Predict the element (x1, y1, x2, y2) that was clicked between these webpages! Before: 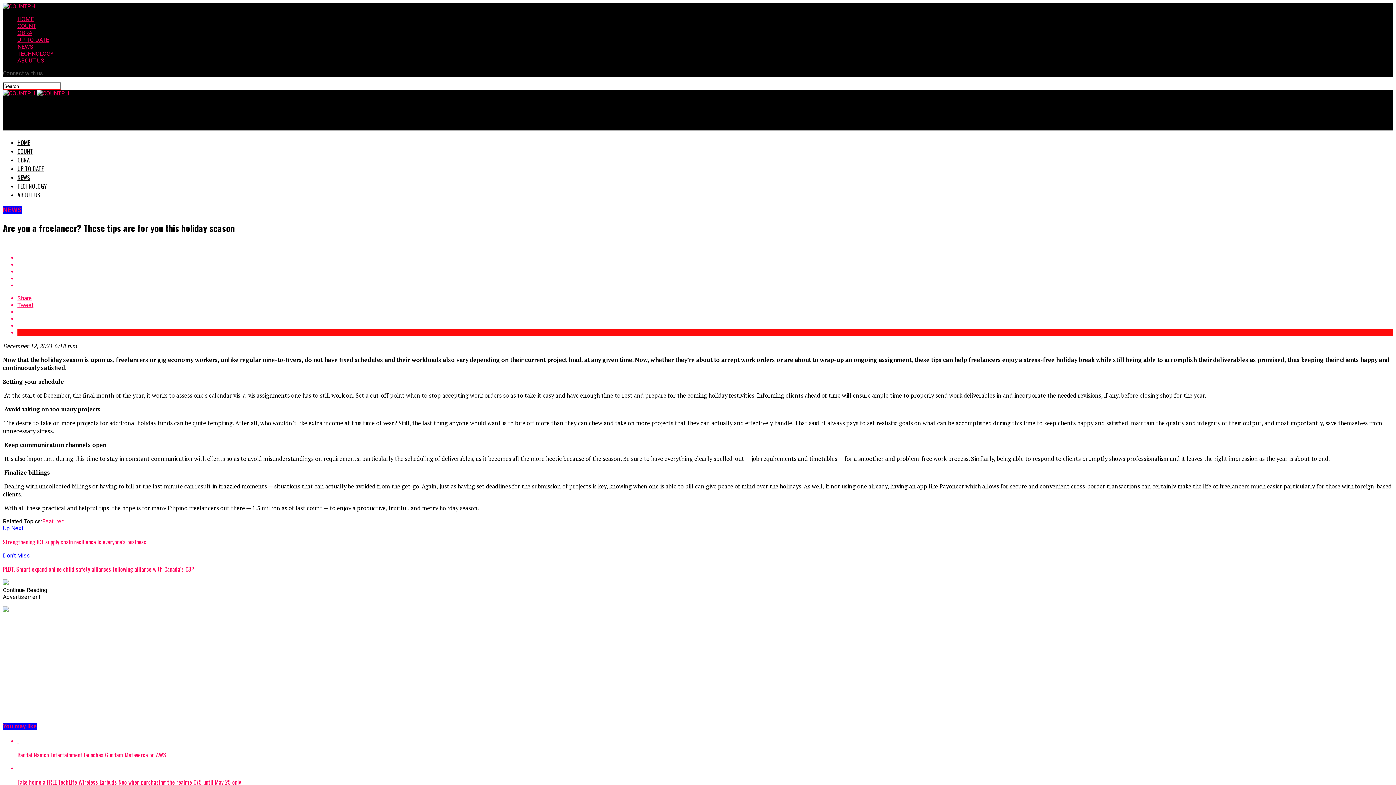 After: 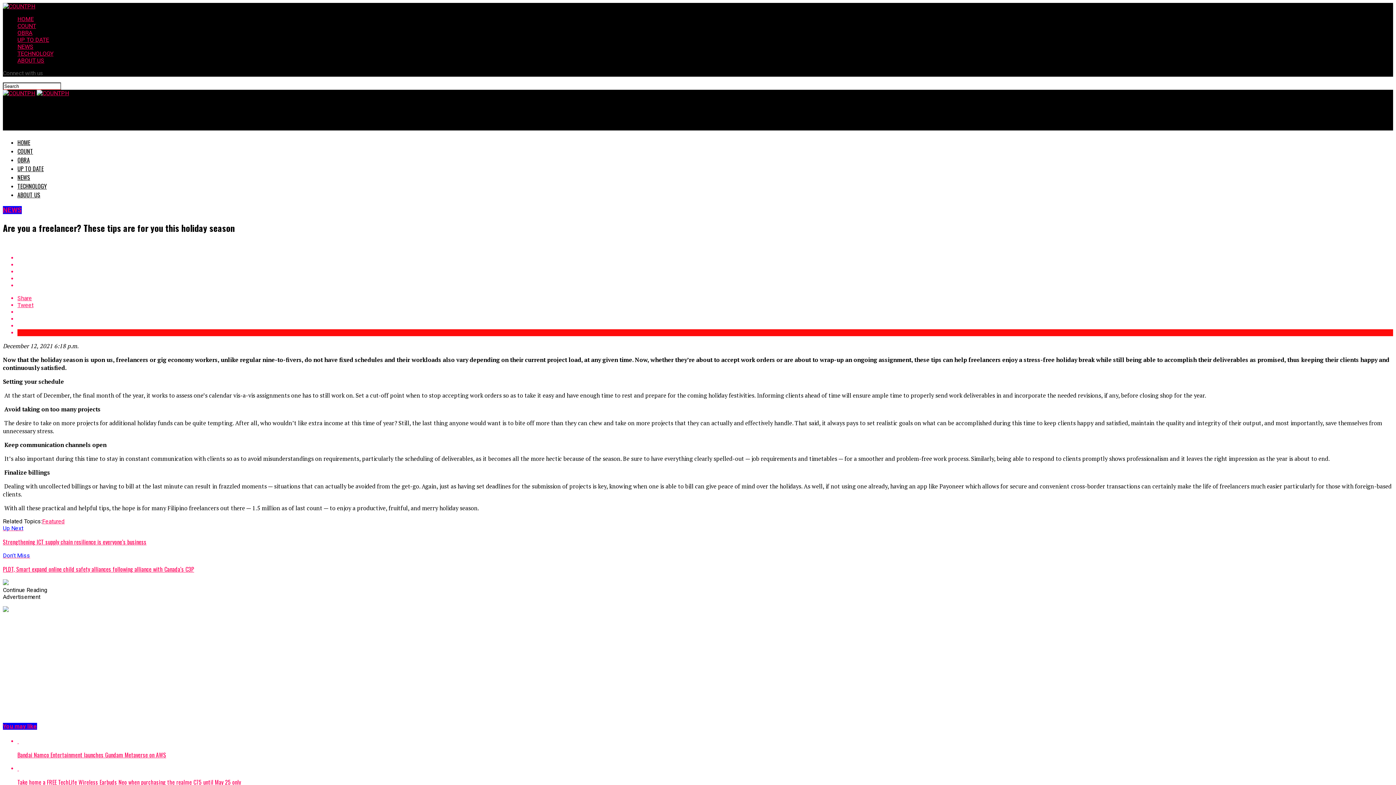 Action: label: Share bbox: (17, 294, 1393, 301)